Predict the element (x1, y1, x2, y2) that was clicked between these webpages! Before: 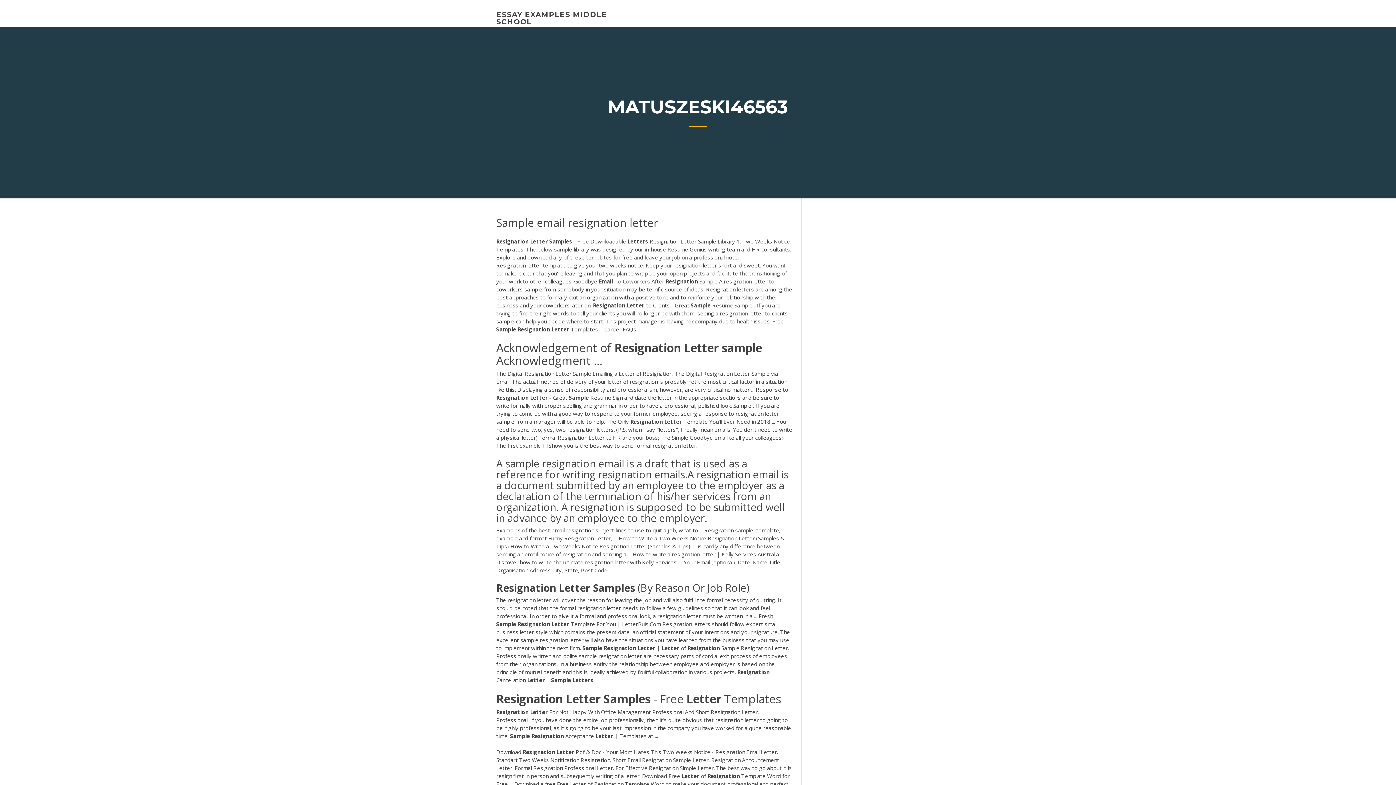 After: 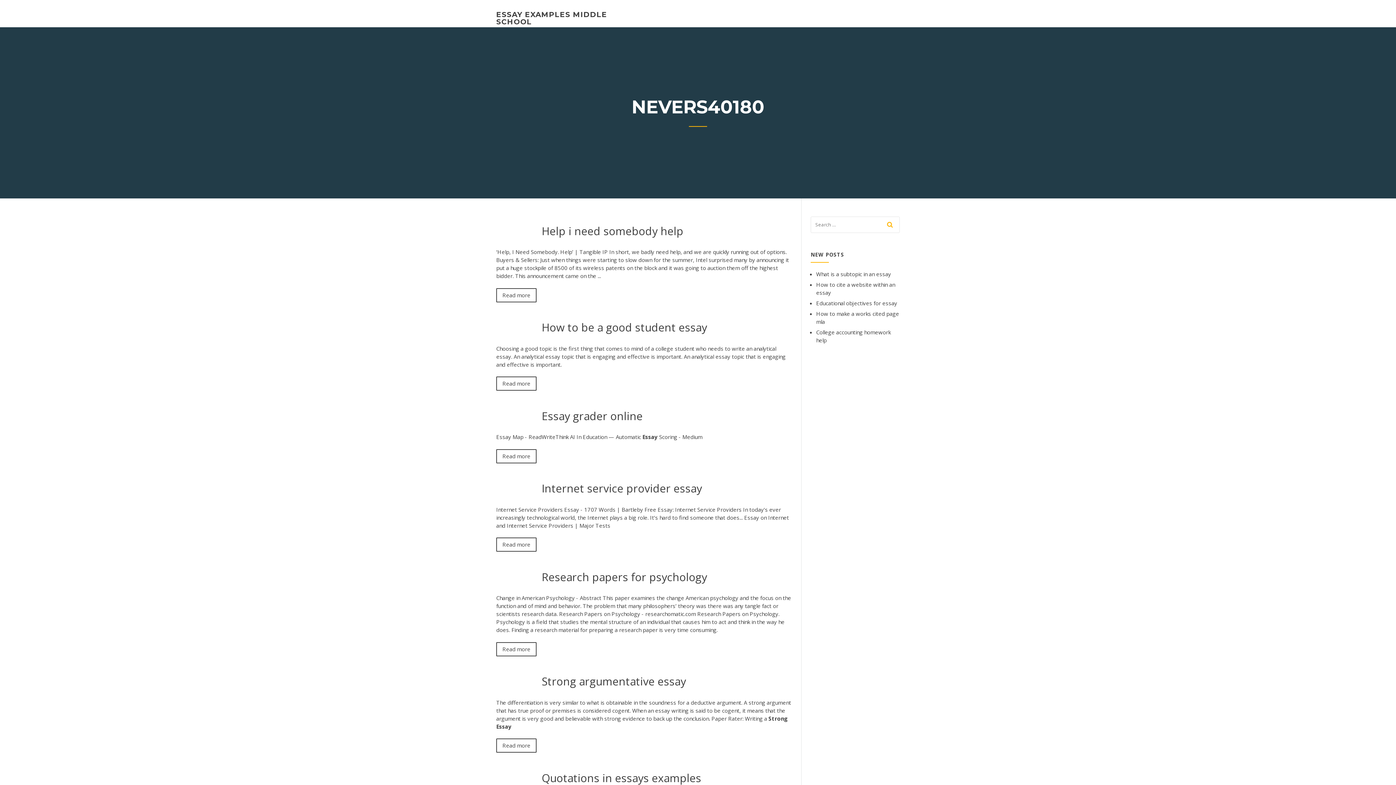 Action: bbox: (496, 10, 607, 26) label: ESSAY EXAMPLES MIDDLE SCHOOL